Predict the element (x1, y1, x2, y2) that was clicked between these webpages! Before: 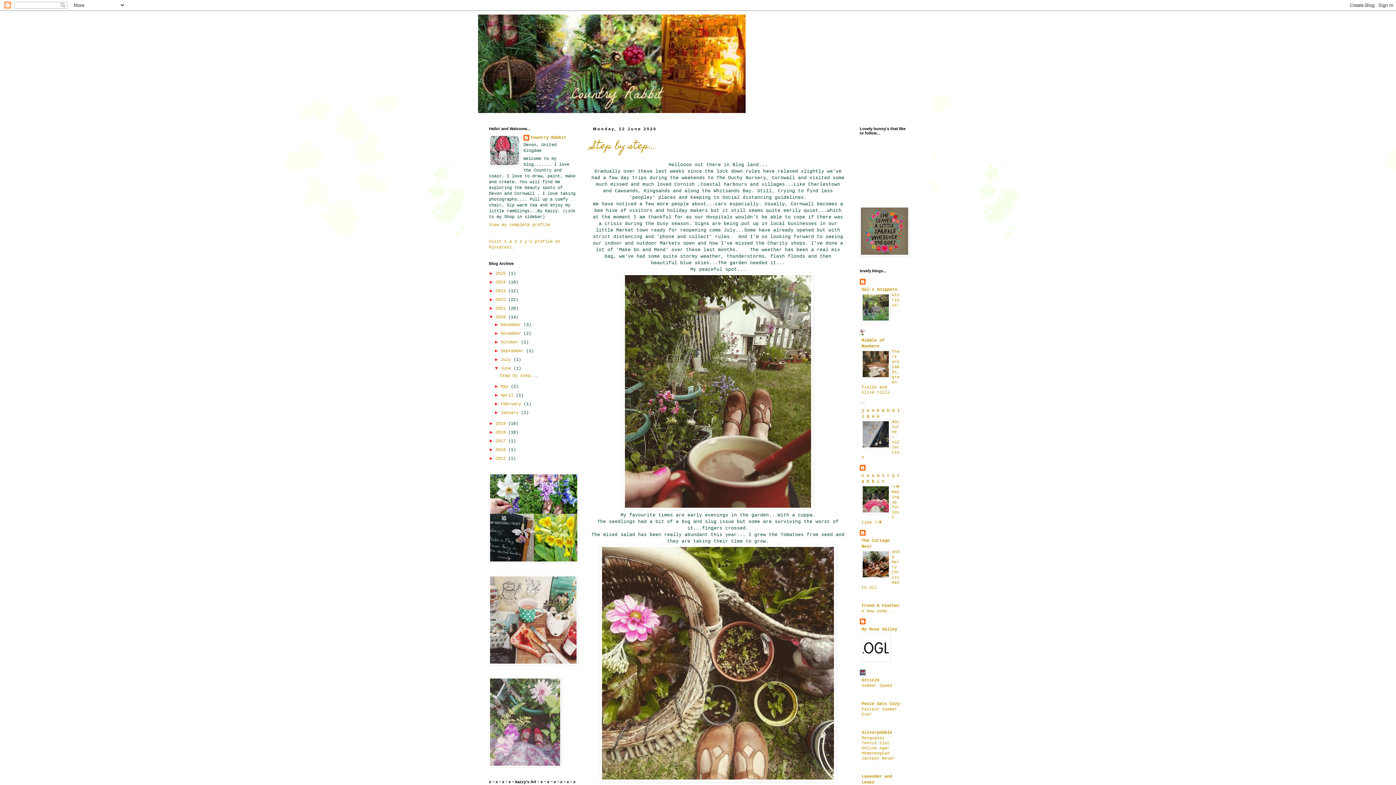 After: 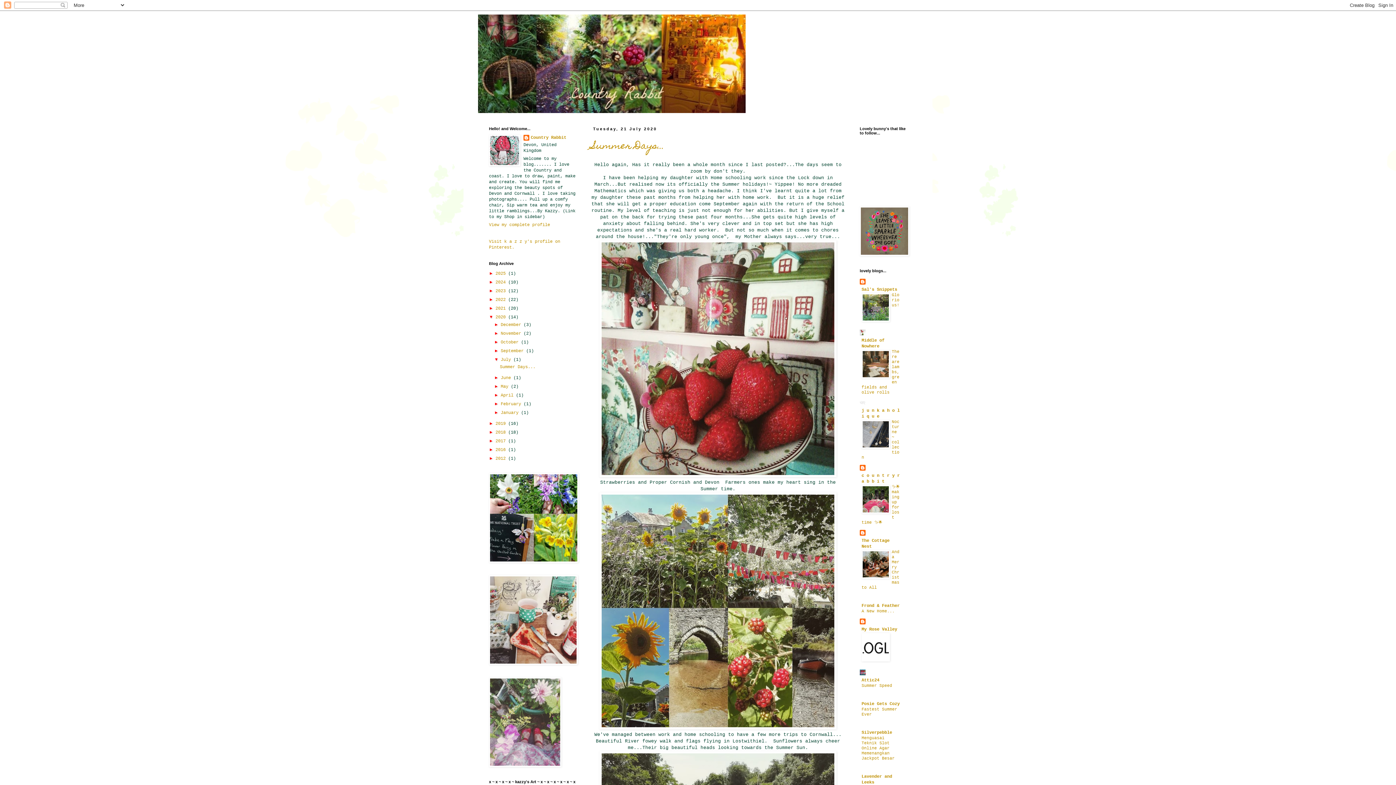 Action: bbox: (500, 357, 513, 362) label: July 